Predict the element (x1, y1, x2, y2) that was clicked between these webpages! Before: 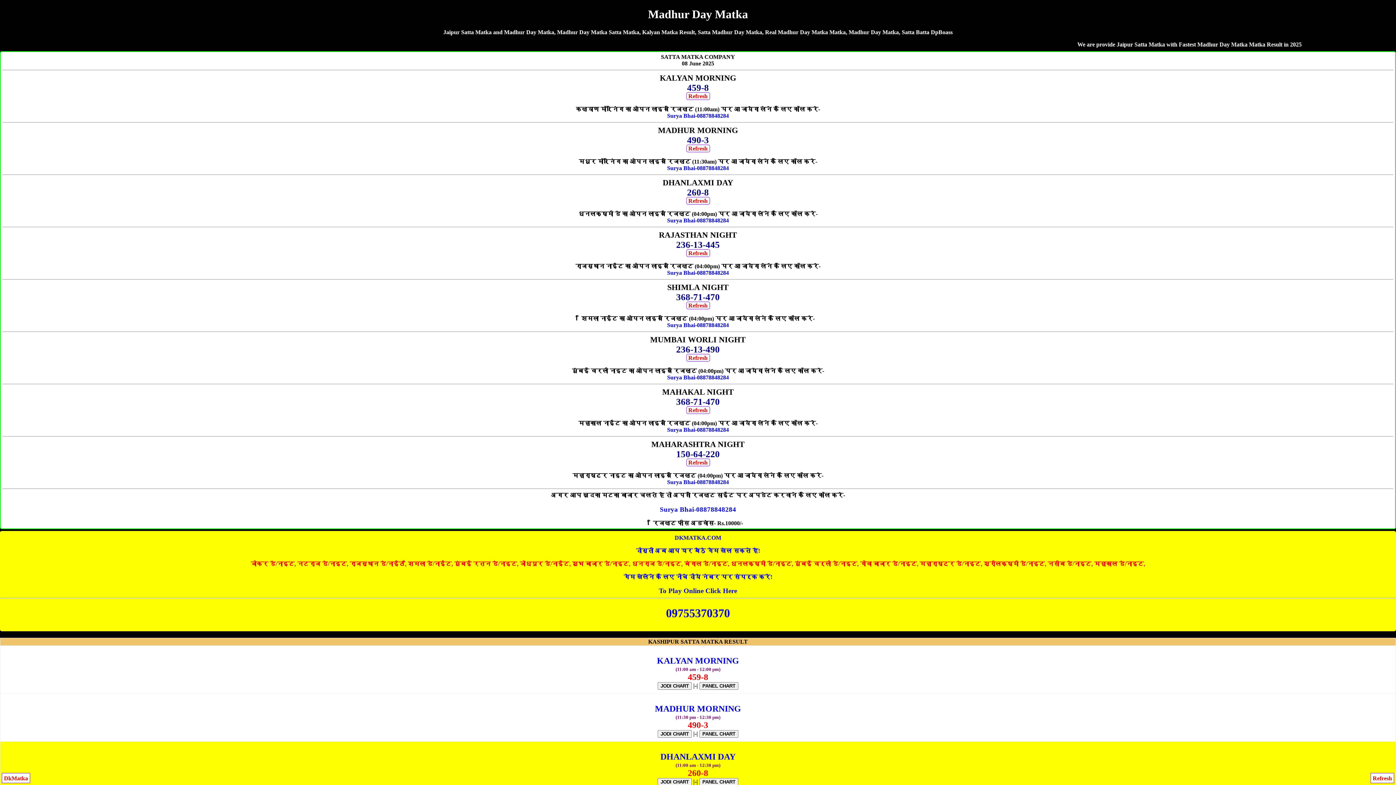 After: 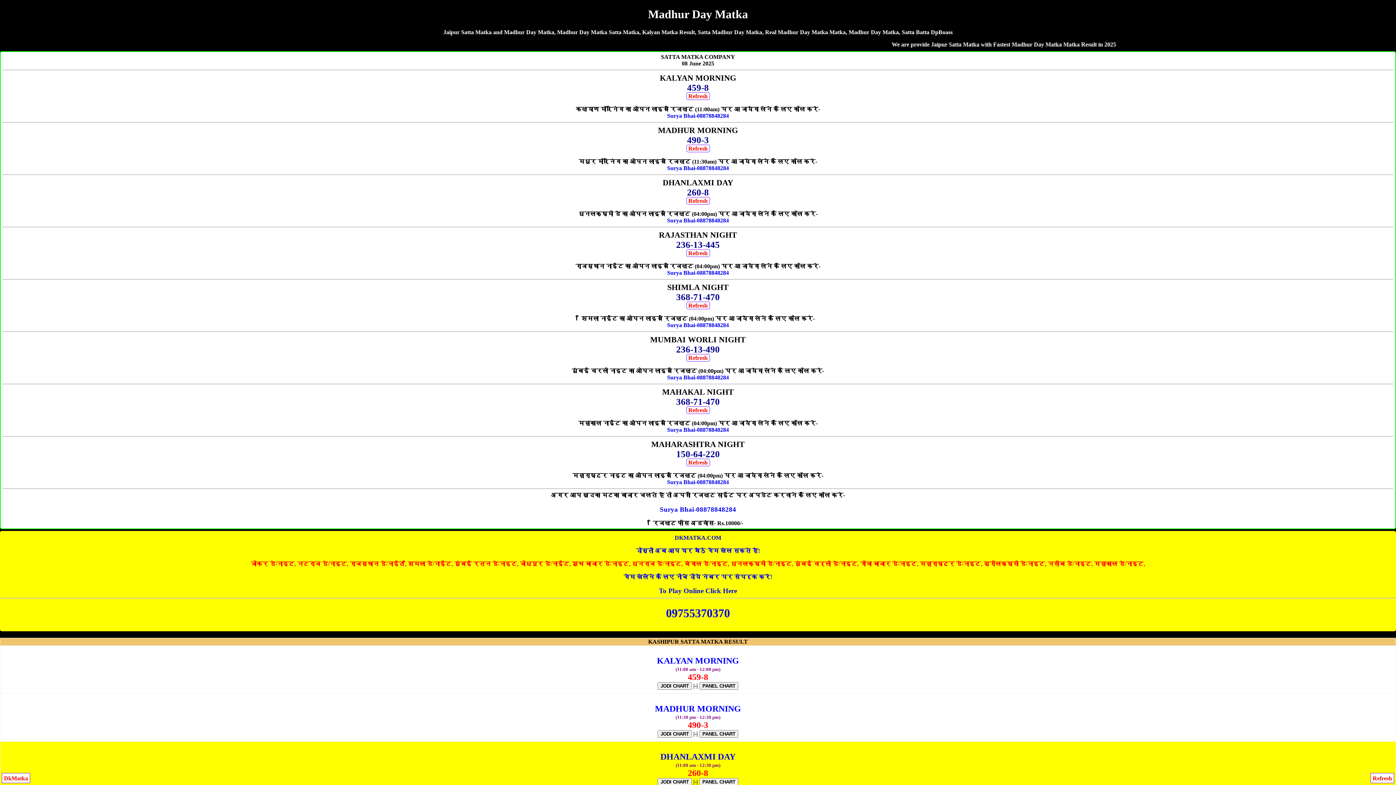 Action: label: Refresh bbox: (686, 458, 710, 466)